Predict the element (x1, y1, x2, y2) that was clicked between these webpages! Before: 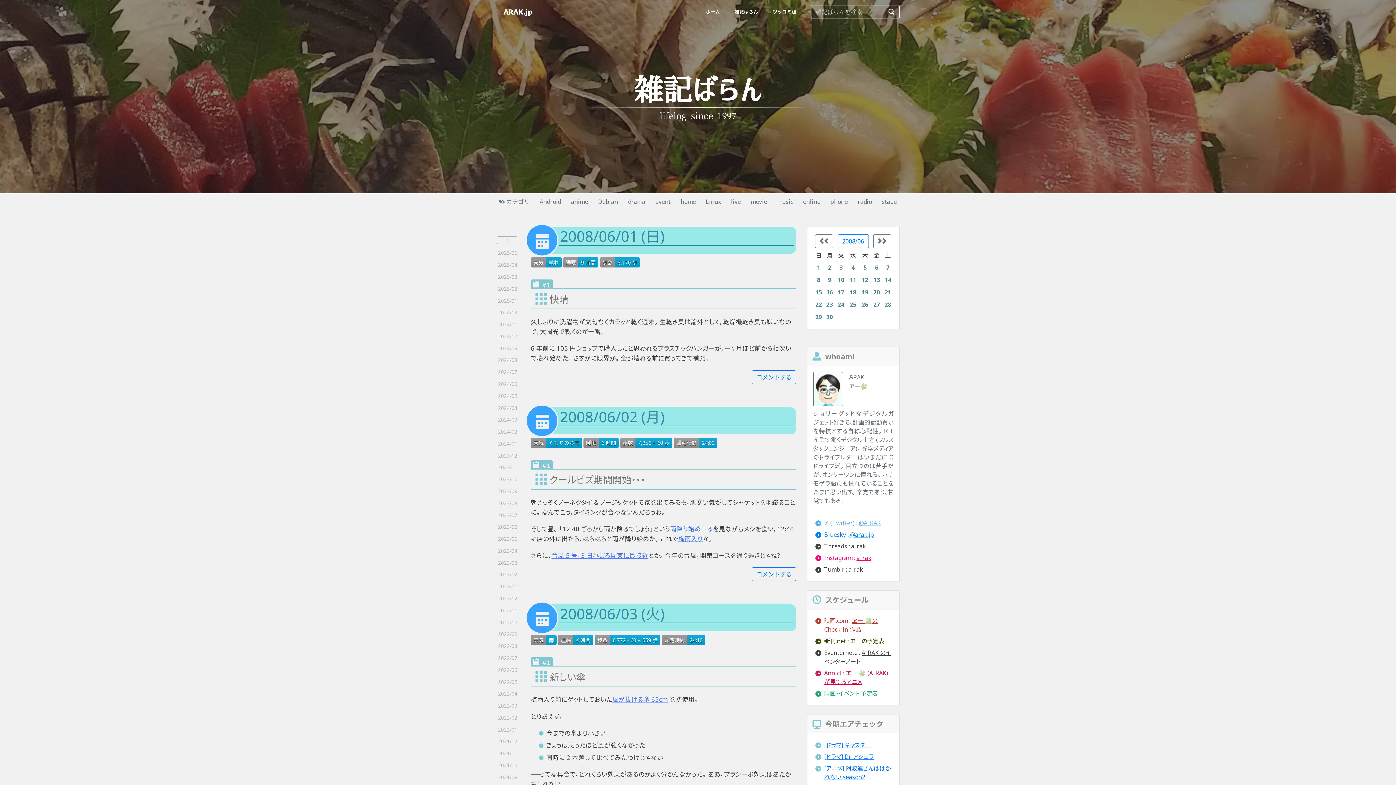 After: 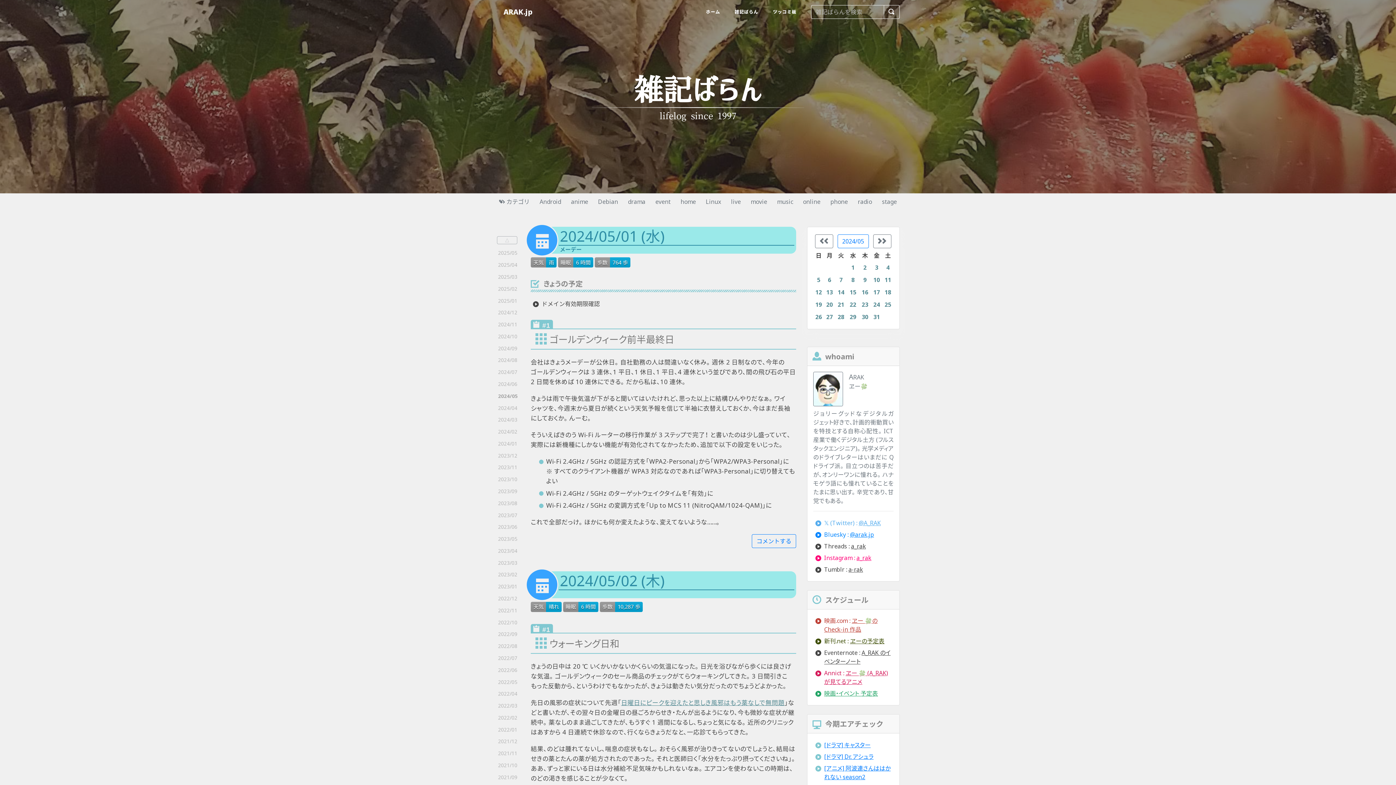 Action: label: 2024/05 bbox: (494, 390, 519, 402)